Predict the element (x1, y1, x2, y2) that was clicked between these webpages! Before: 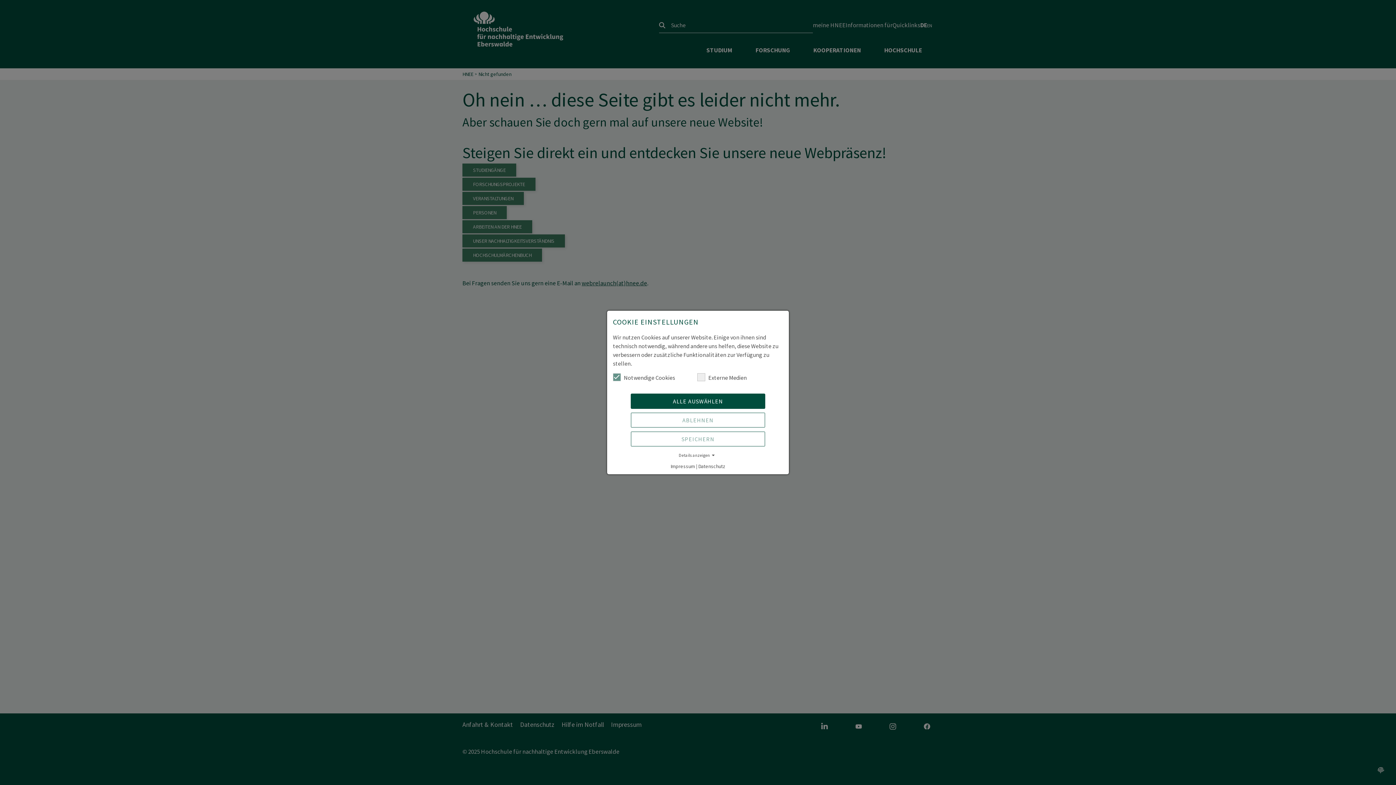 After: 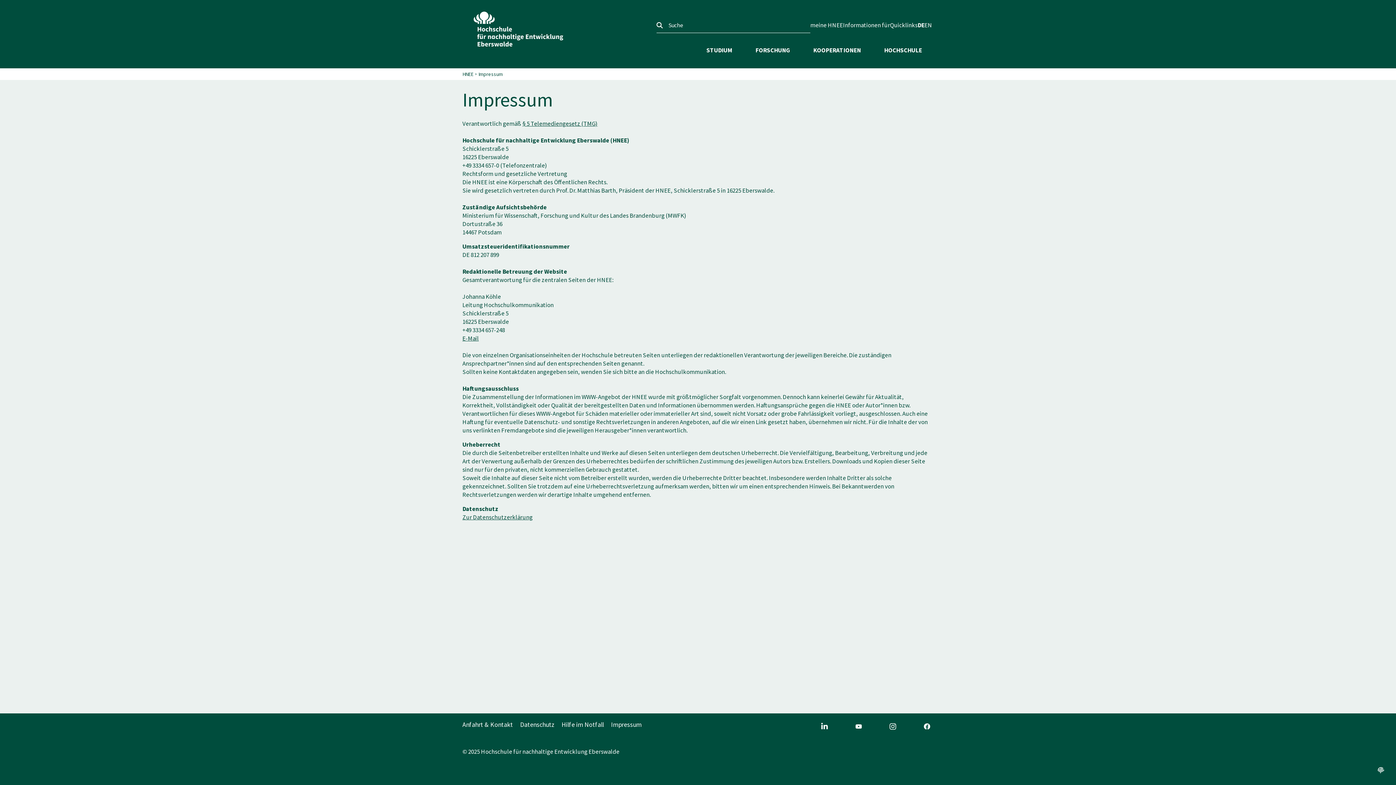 Action: bbox: (670, 463, 695, 469) label: Impressum